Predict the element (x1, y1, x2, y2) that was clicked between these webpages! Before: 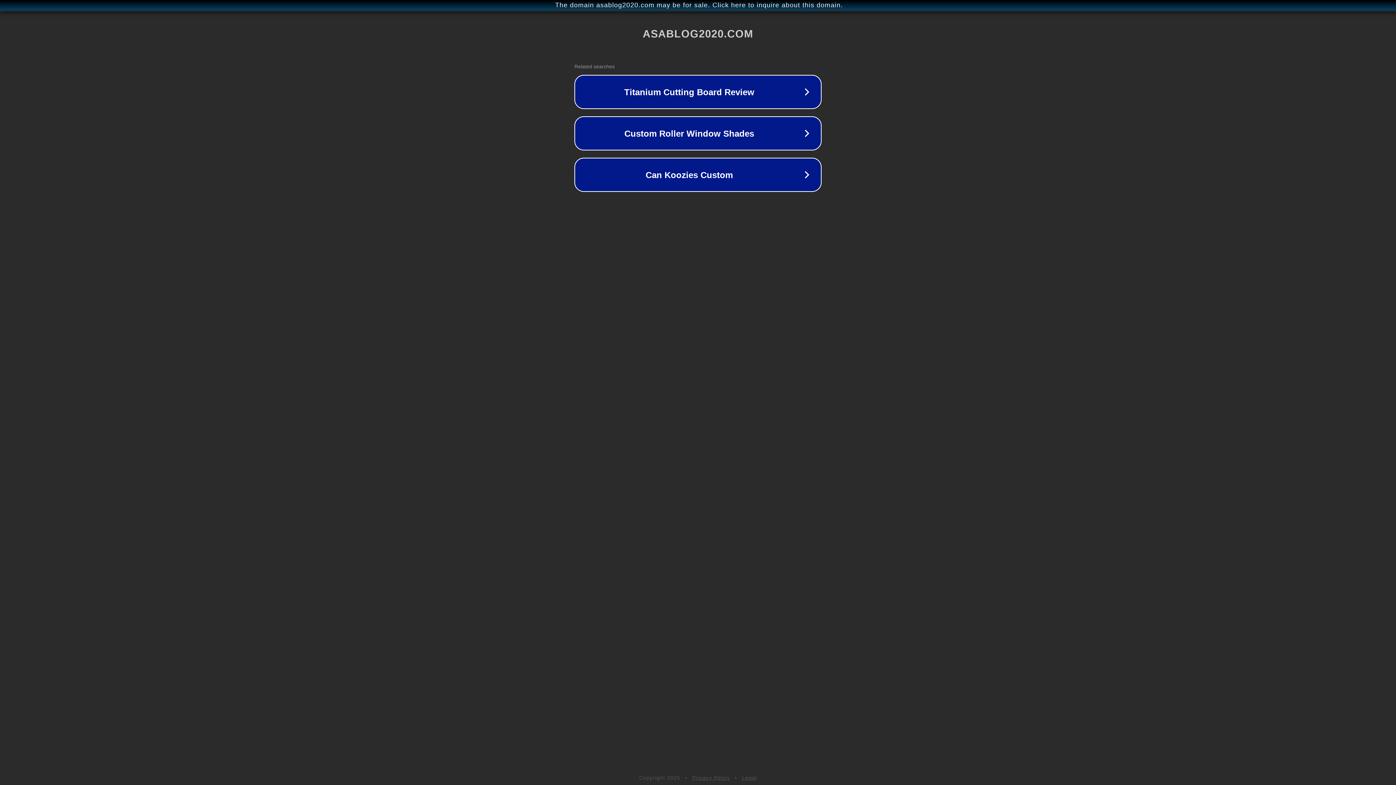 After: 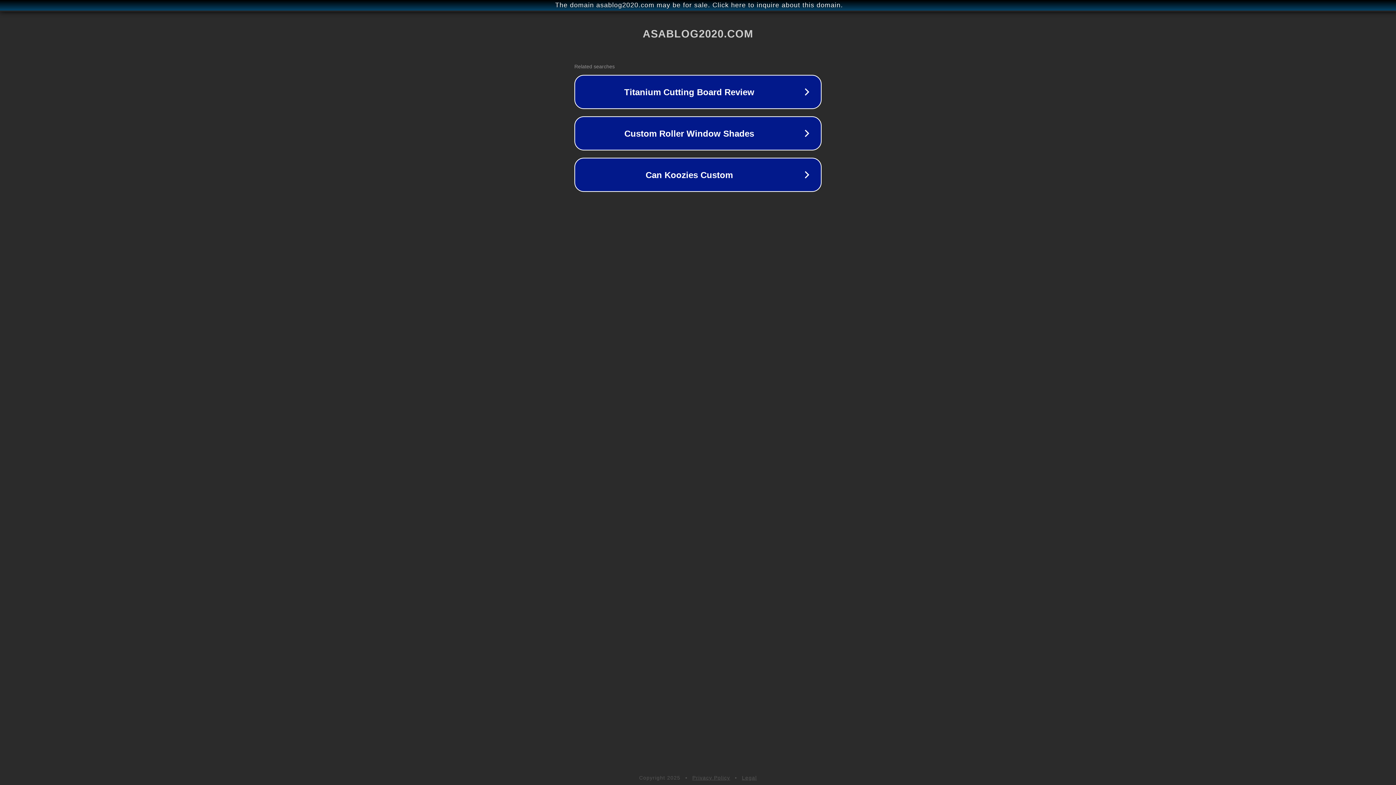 Action: bbox: (742, 775, 757, 781) label: Legal